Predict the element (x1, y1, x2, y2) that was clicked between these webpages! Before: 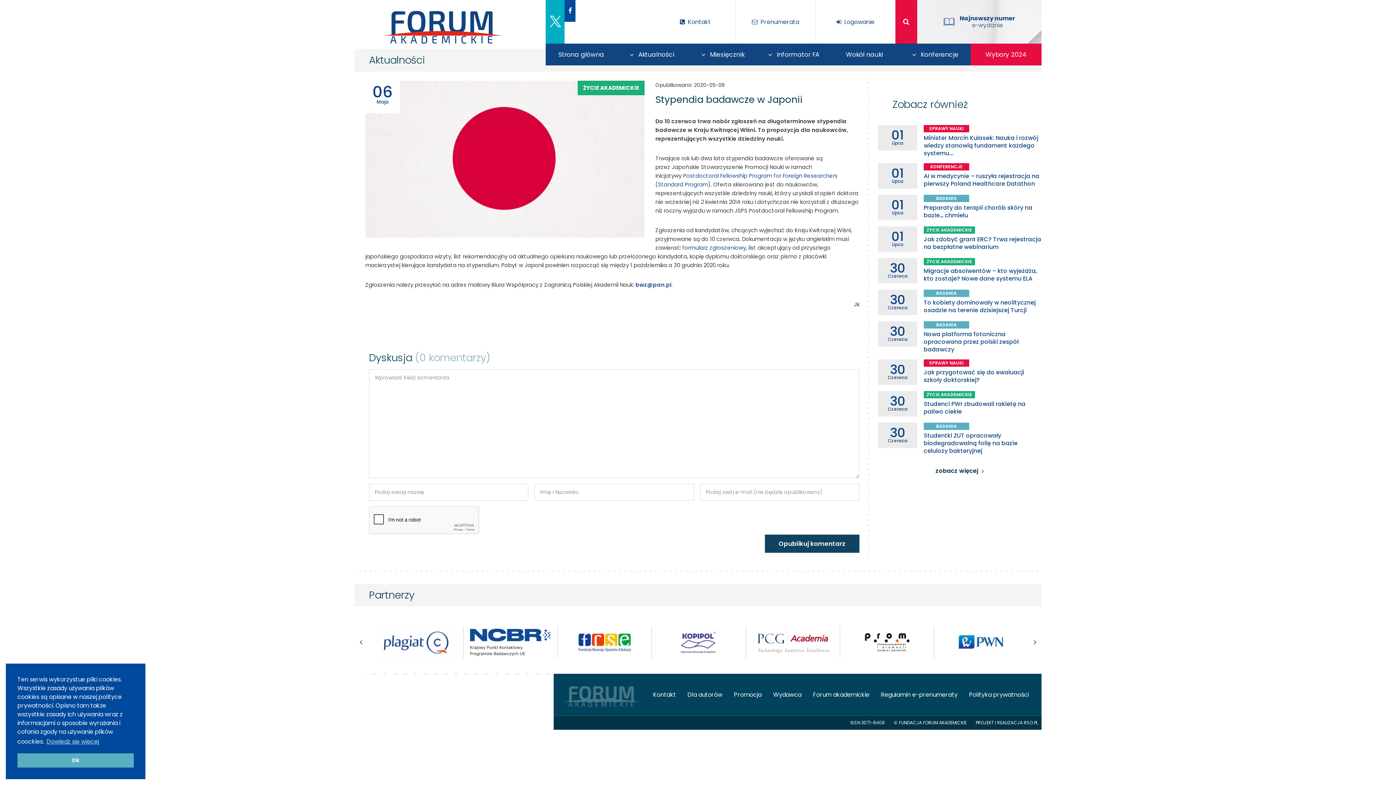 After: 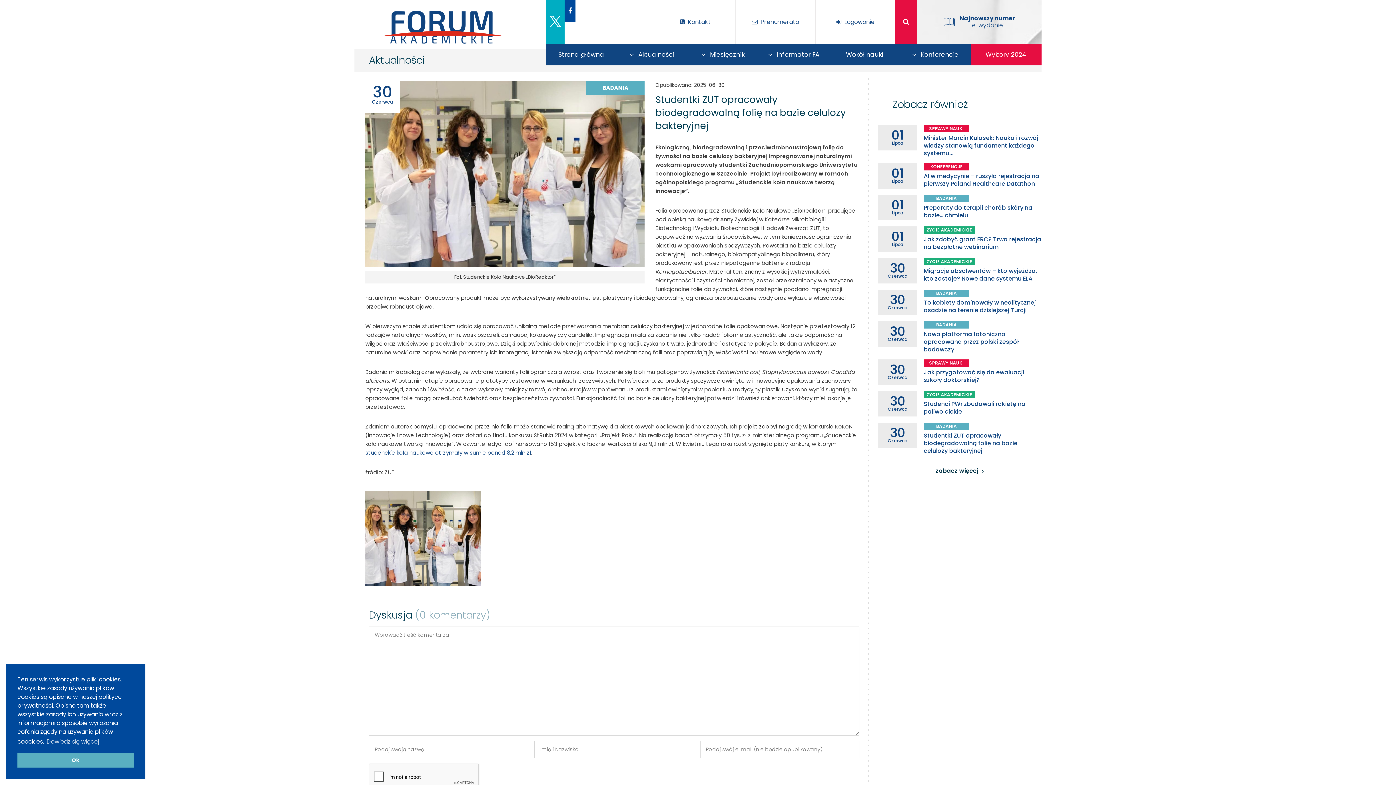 Action: label: 30
Czerwca
BADANIA
Studentki ZUT opracowały biodegradowalną folię na bazie celulozy bakteryjnej bbox: (878, 422, 1041, 454)